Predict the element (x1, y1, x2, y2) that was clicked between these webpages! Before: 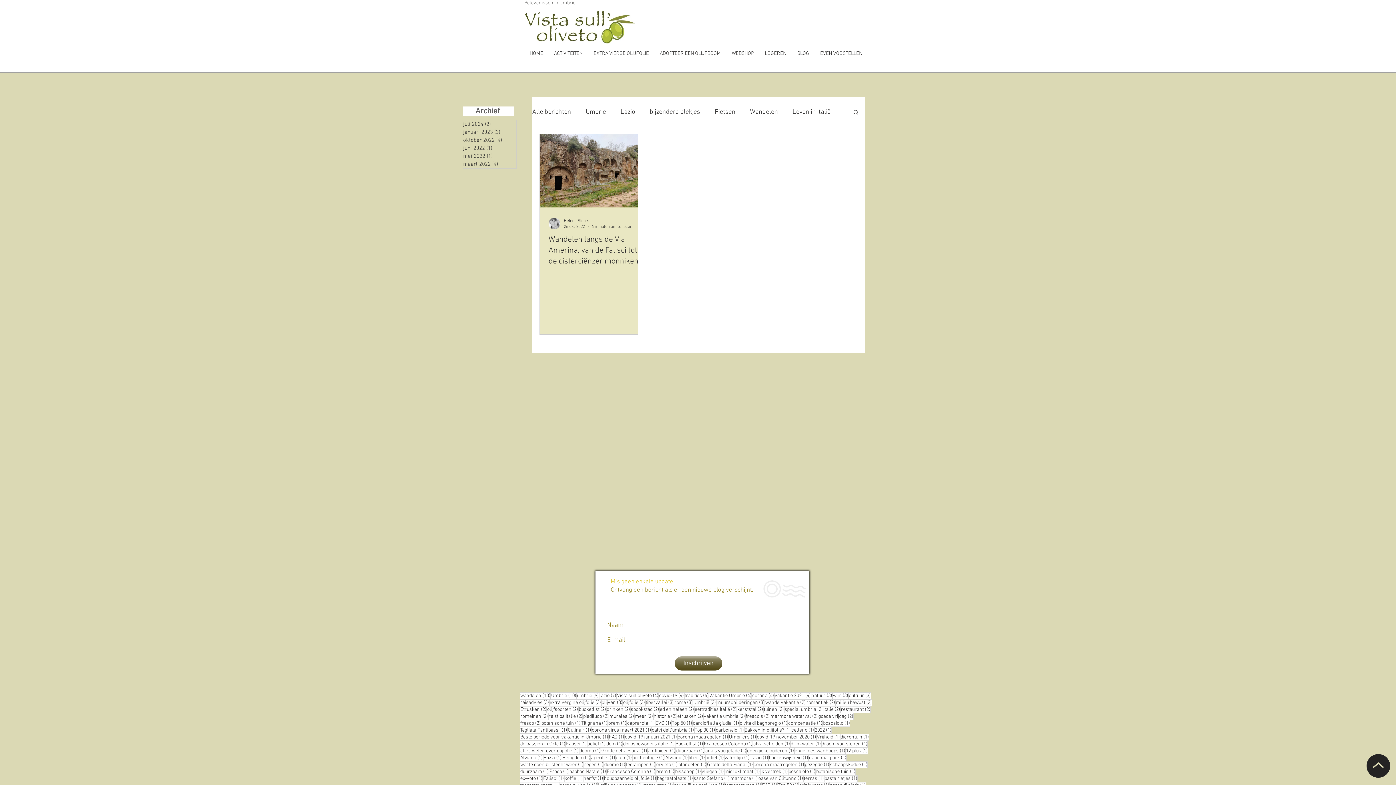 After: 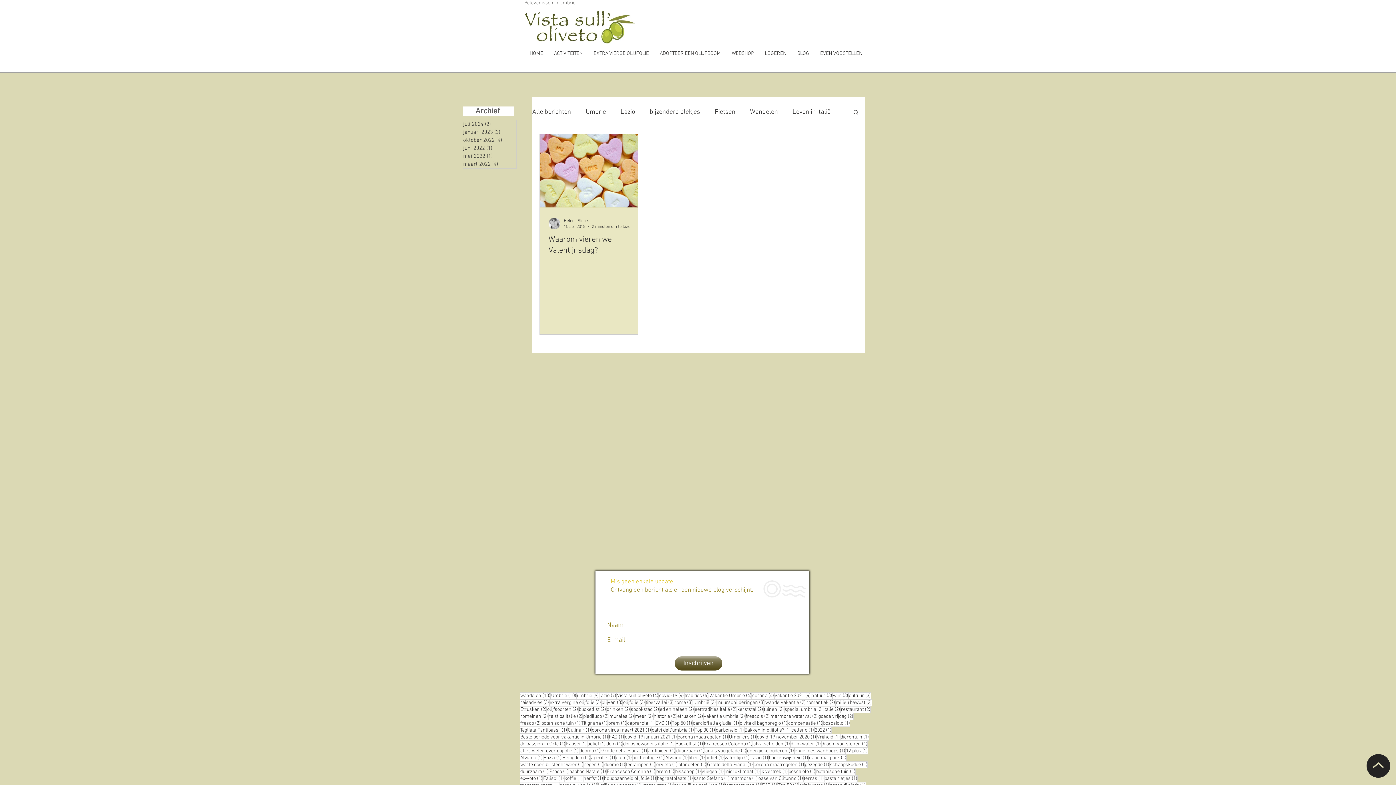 Action: bbox: (674, 768, 701, 775) label: bisschop (1)
1 post